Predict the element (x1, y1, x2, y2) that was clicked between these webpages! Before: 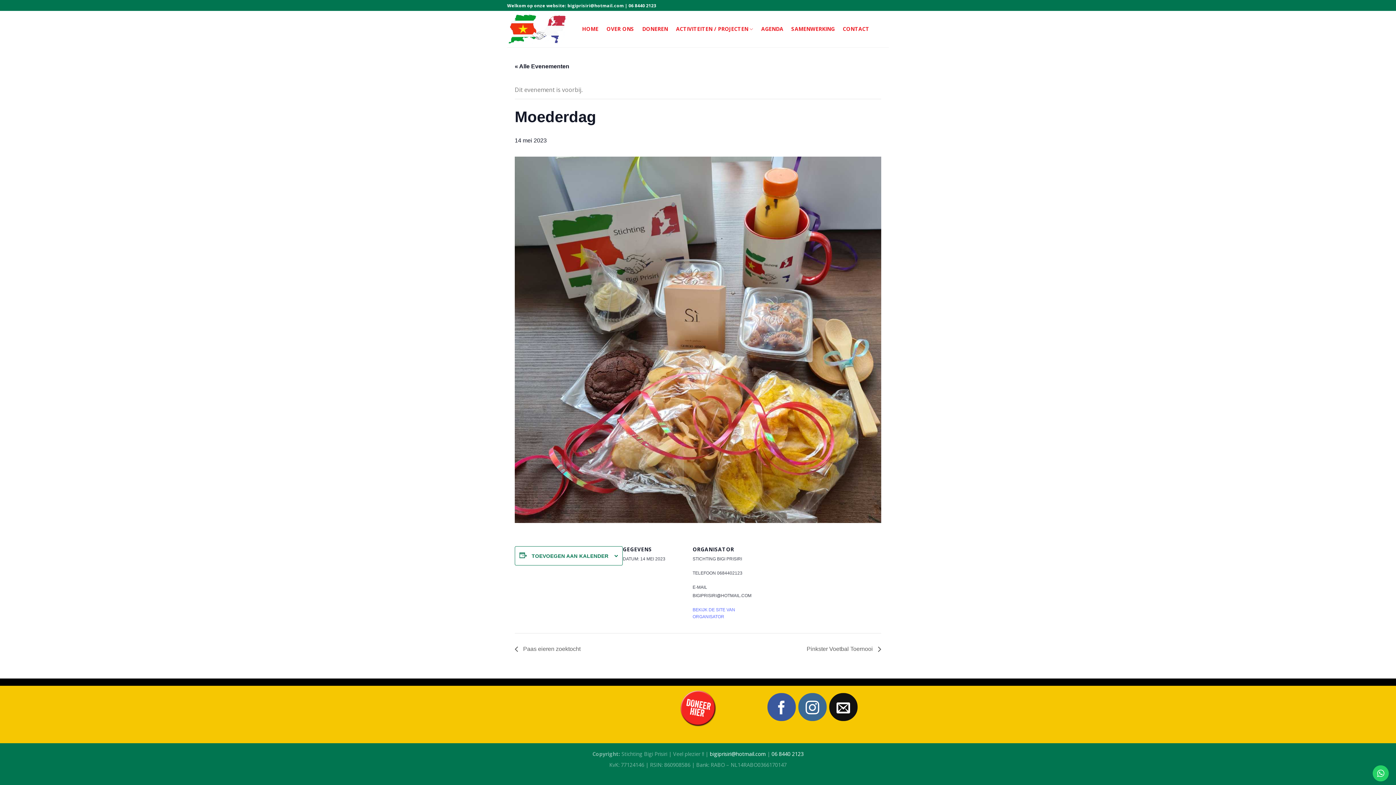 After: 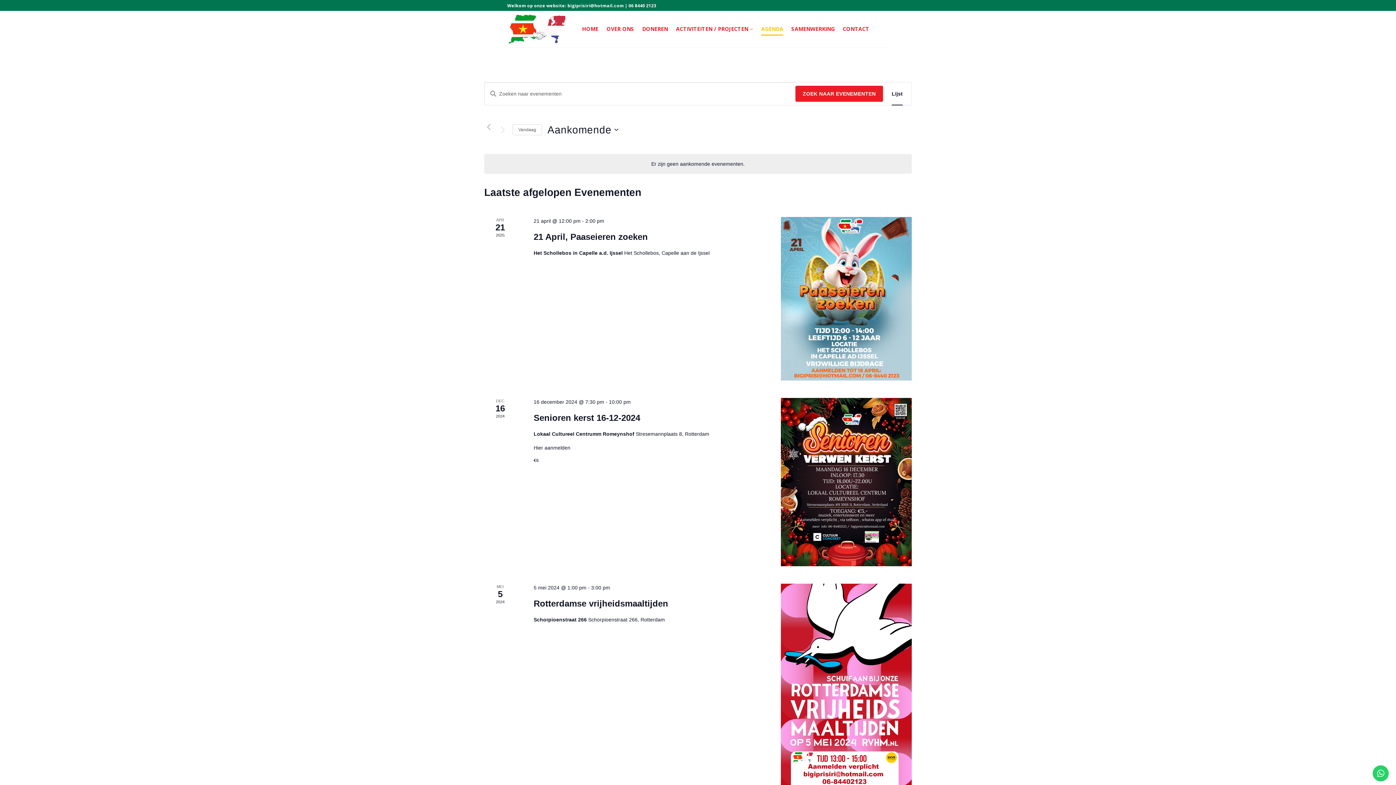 Action: label: « Alle Evenementen bbox: (514, 63, 569, 69)